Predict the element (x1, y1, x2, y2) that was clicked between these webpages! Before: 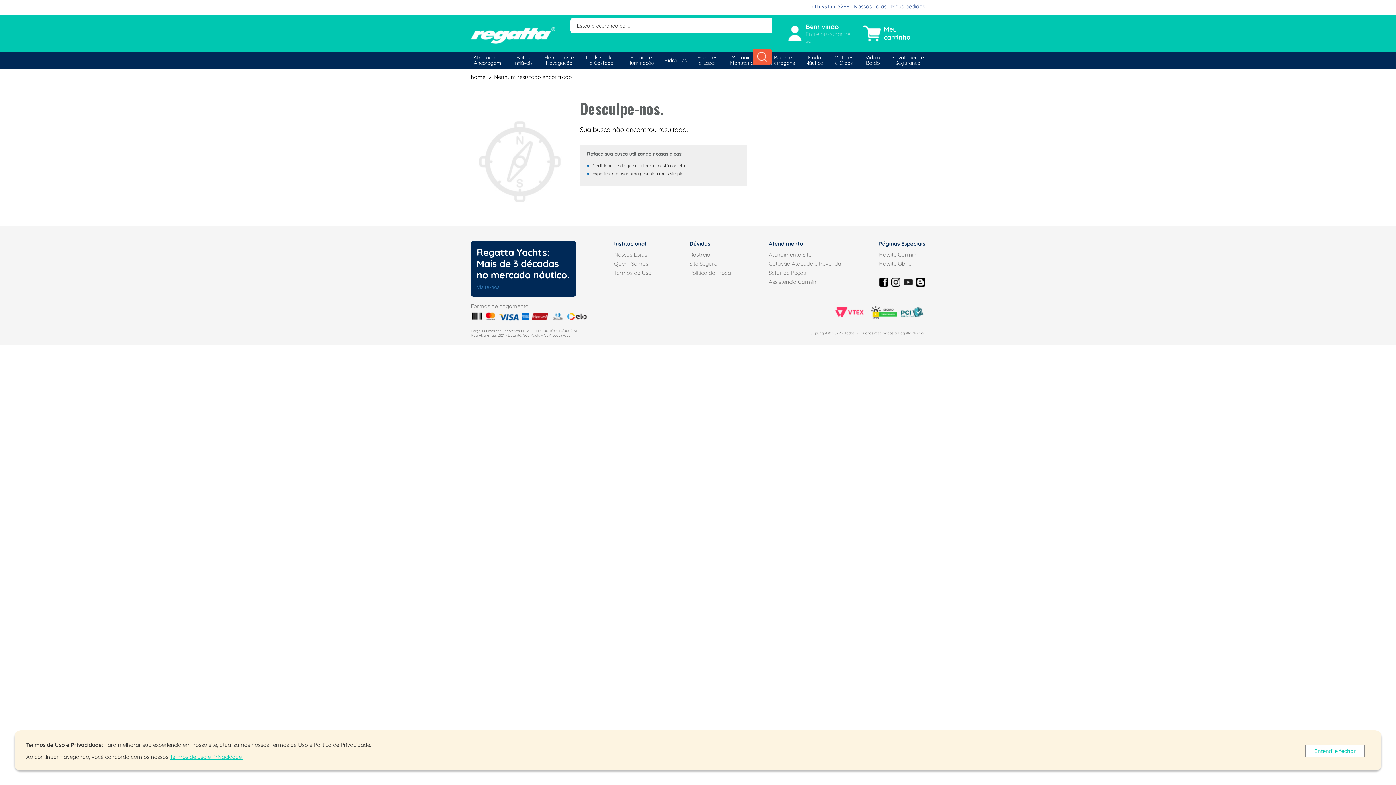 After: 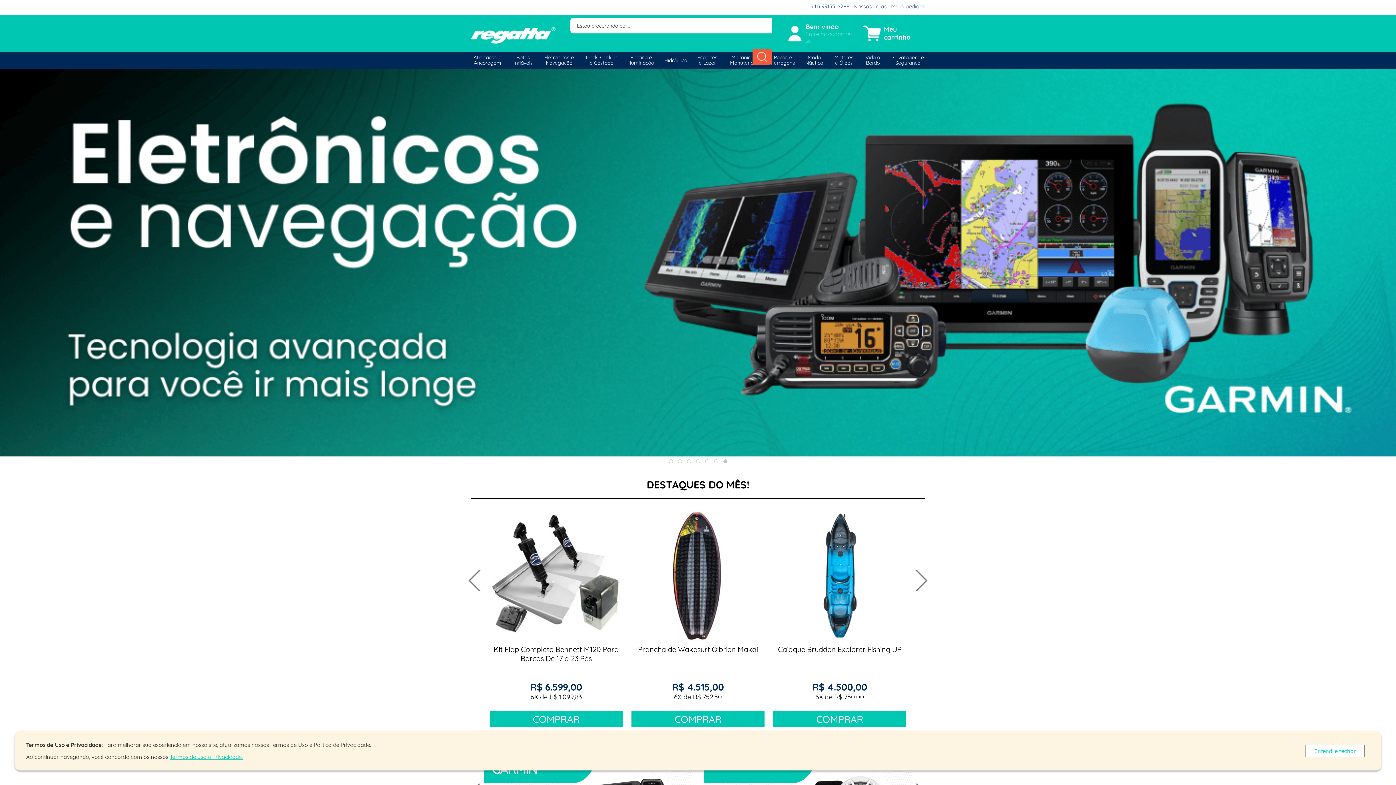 Action: bbox: (470, 25, 555, 42)